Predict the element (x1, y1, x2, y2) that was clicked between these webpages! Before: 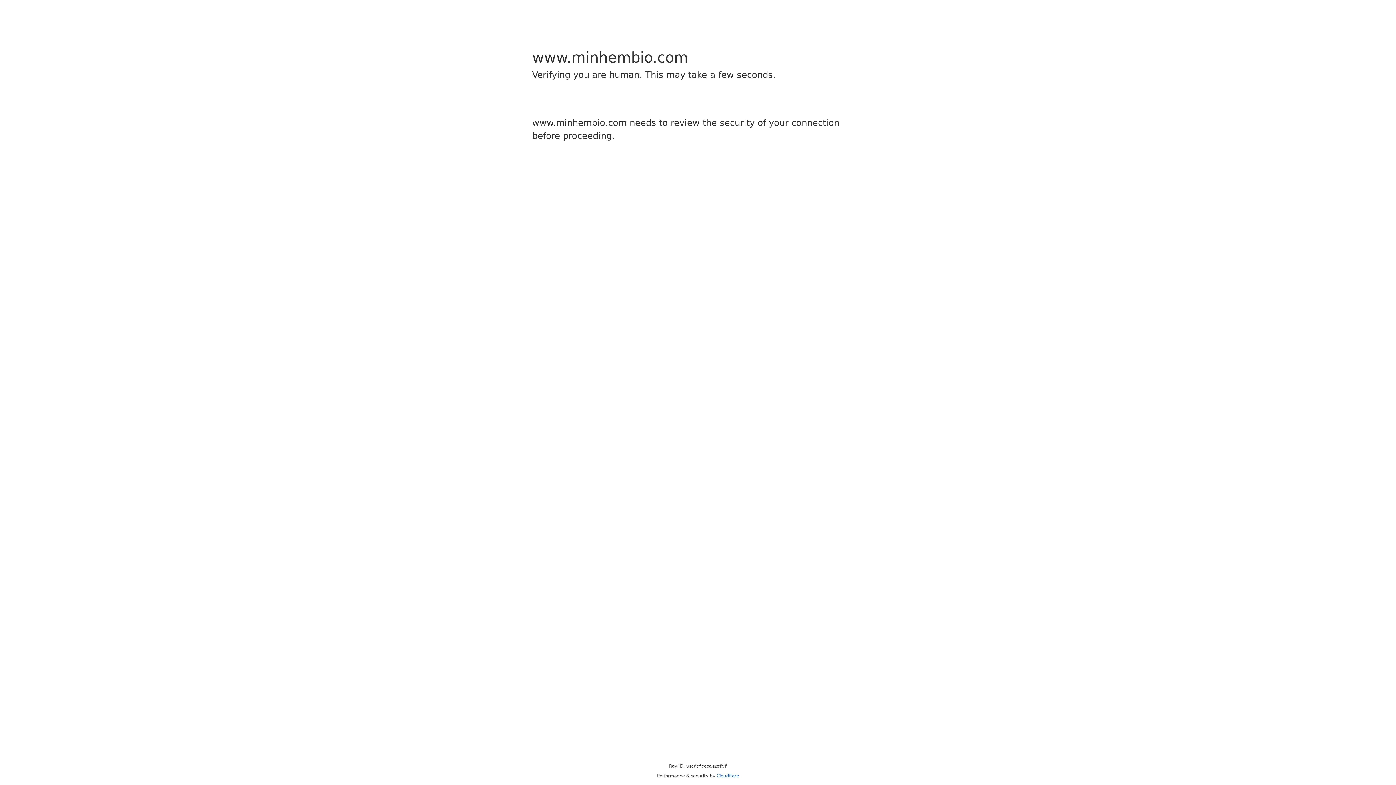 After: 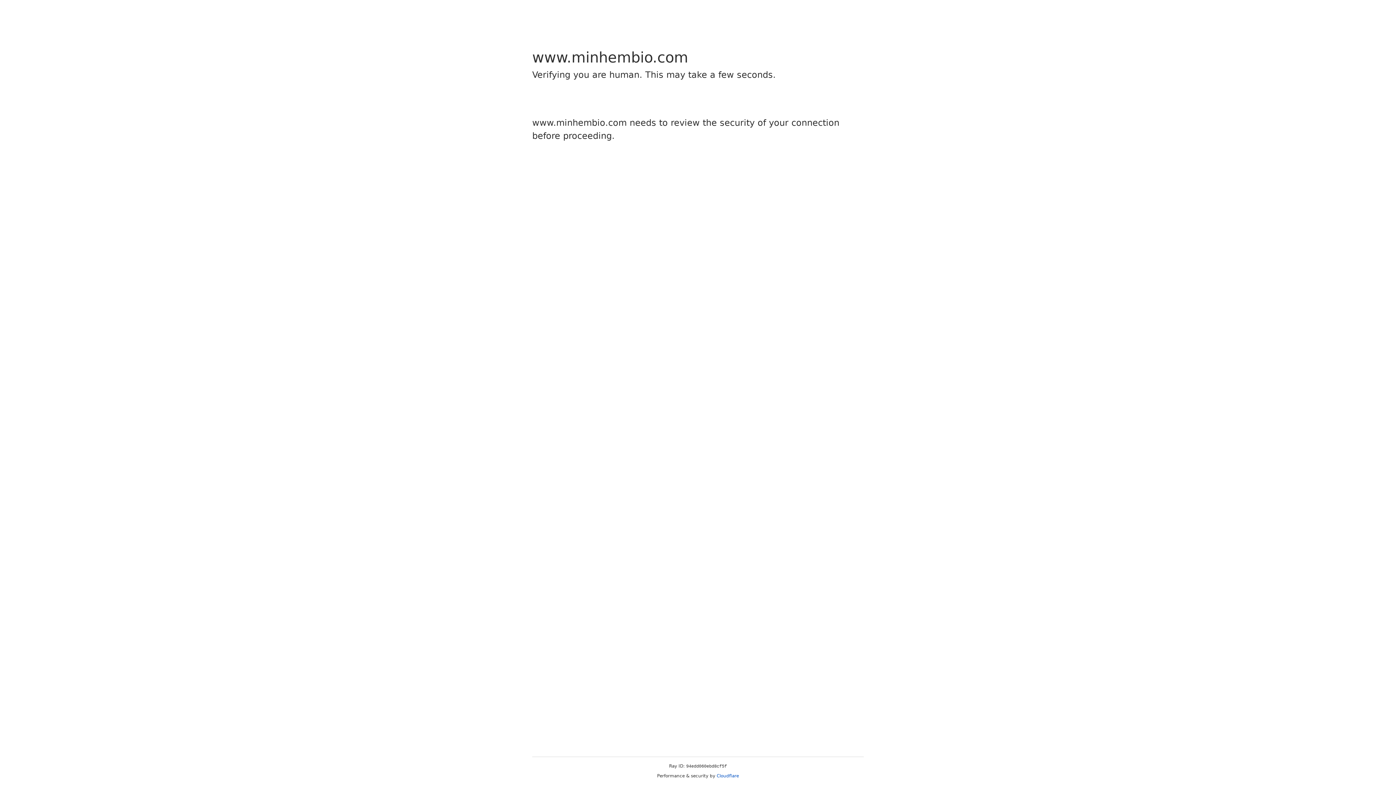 Action: label: Cloudflare bbox: (716, 773, 739, 778)